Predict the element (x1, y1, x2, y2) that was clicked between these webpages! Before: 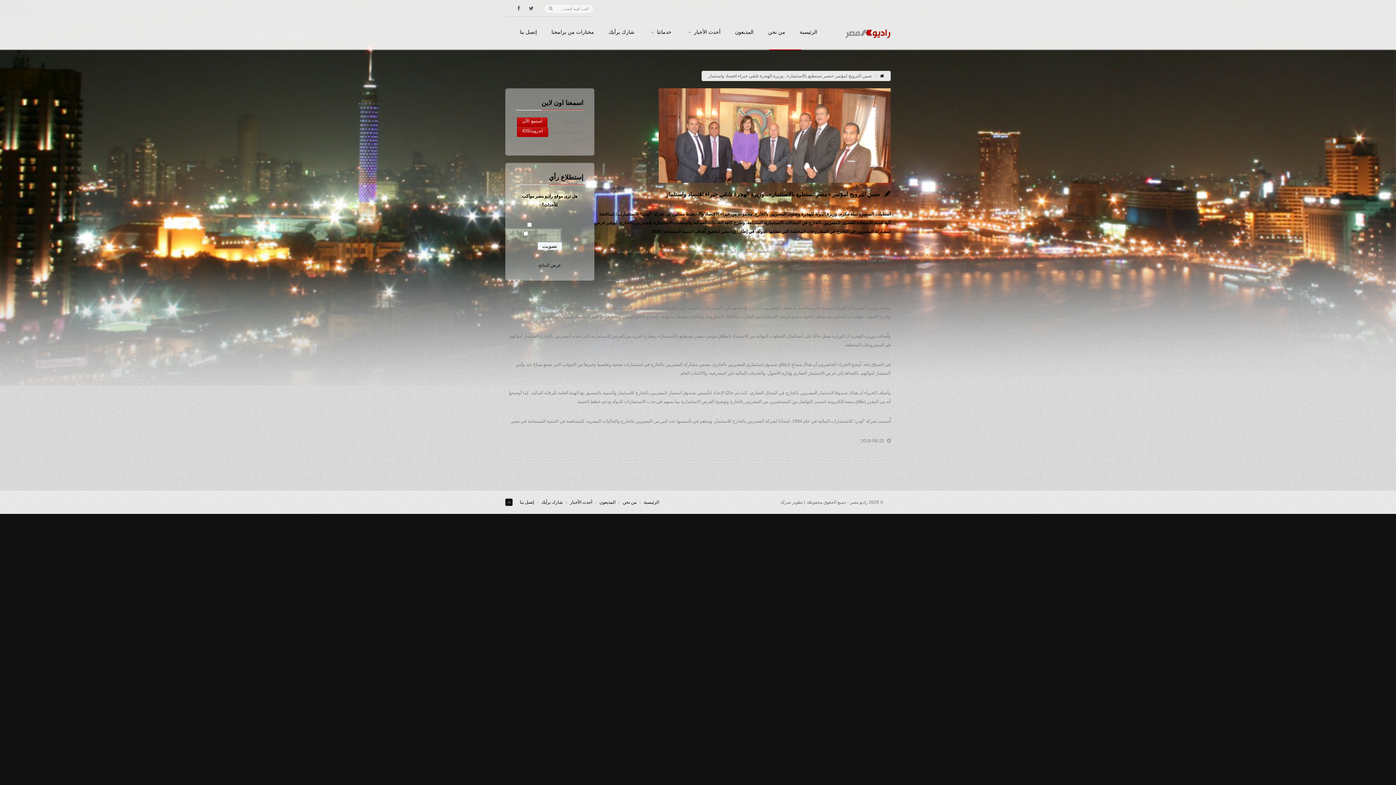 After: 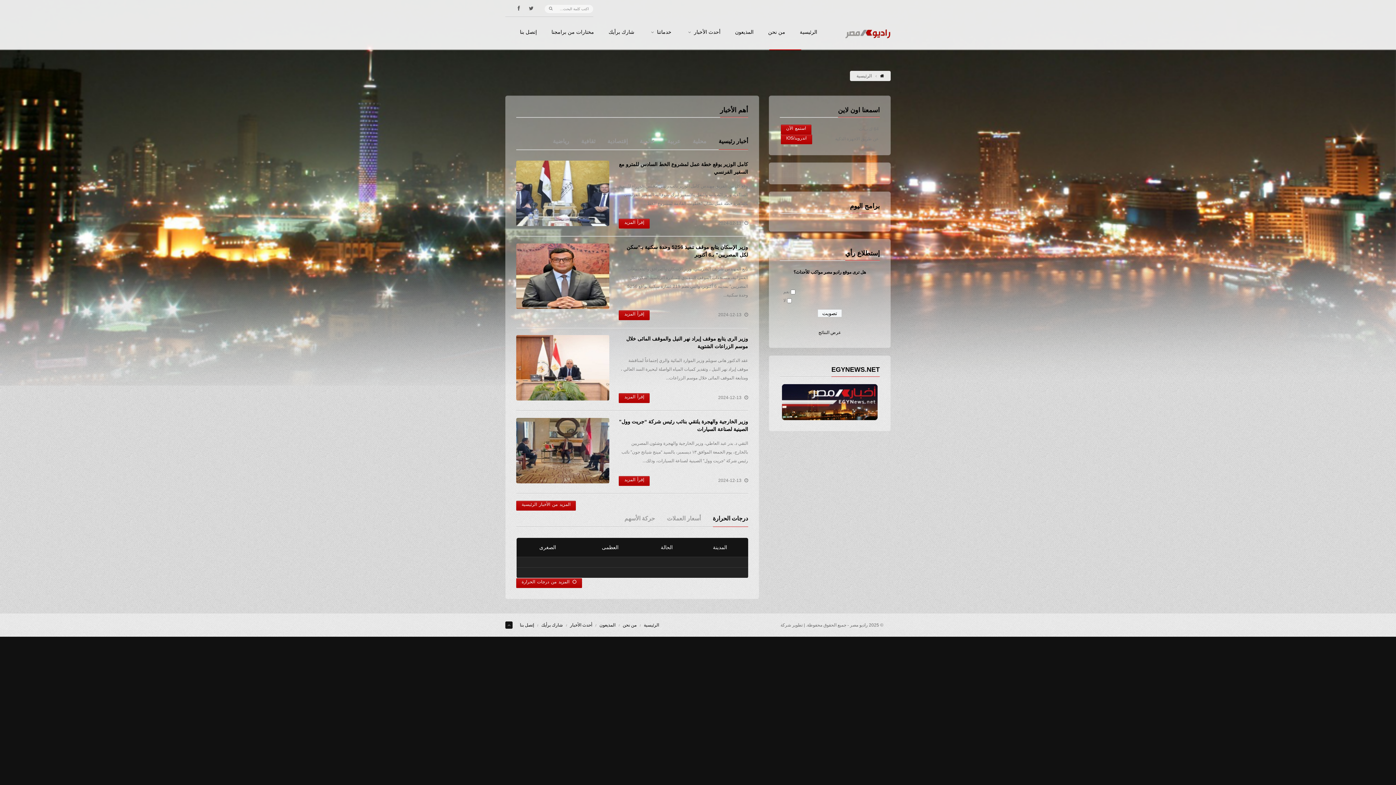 Action: bbox: (785, 29, 817, 49) label: الرئيسية